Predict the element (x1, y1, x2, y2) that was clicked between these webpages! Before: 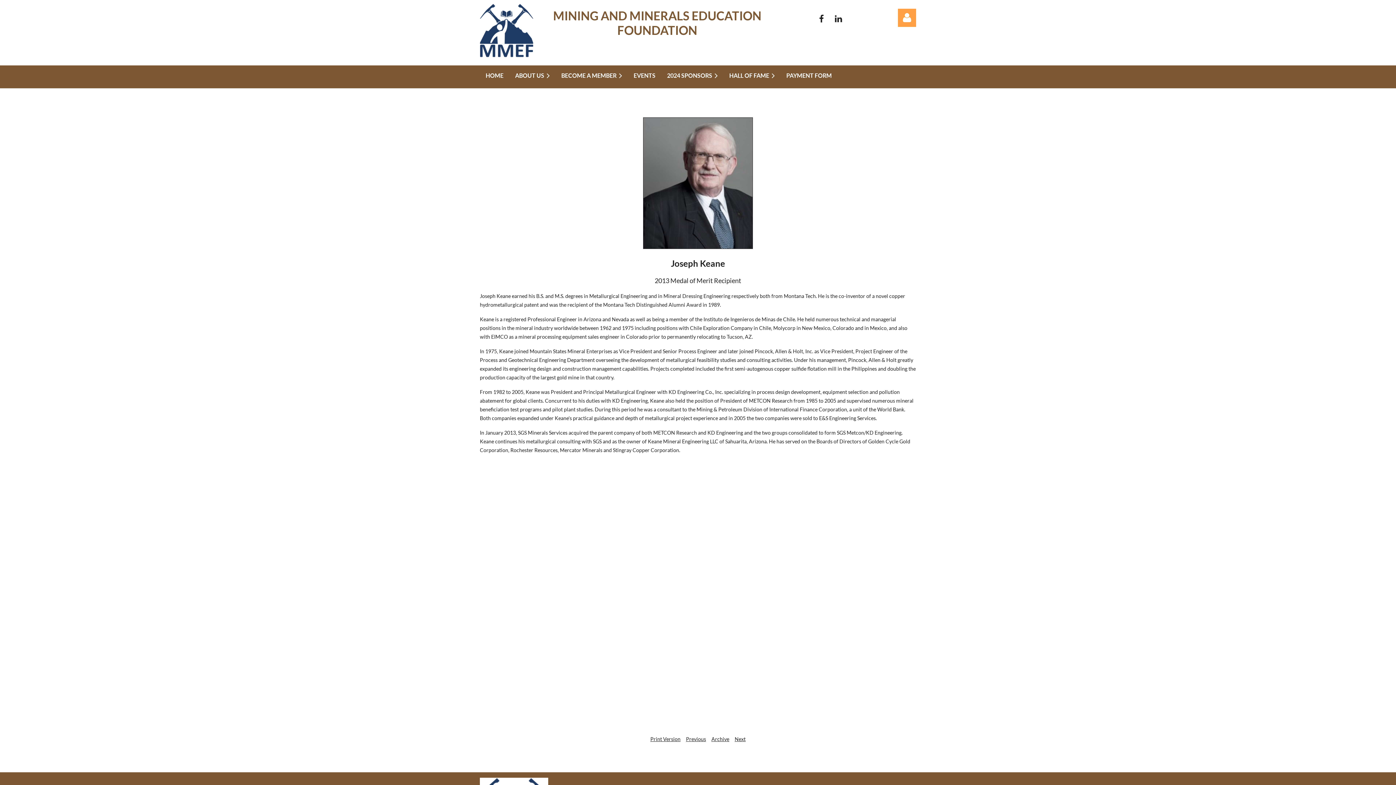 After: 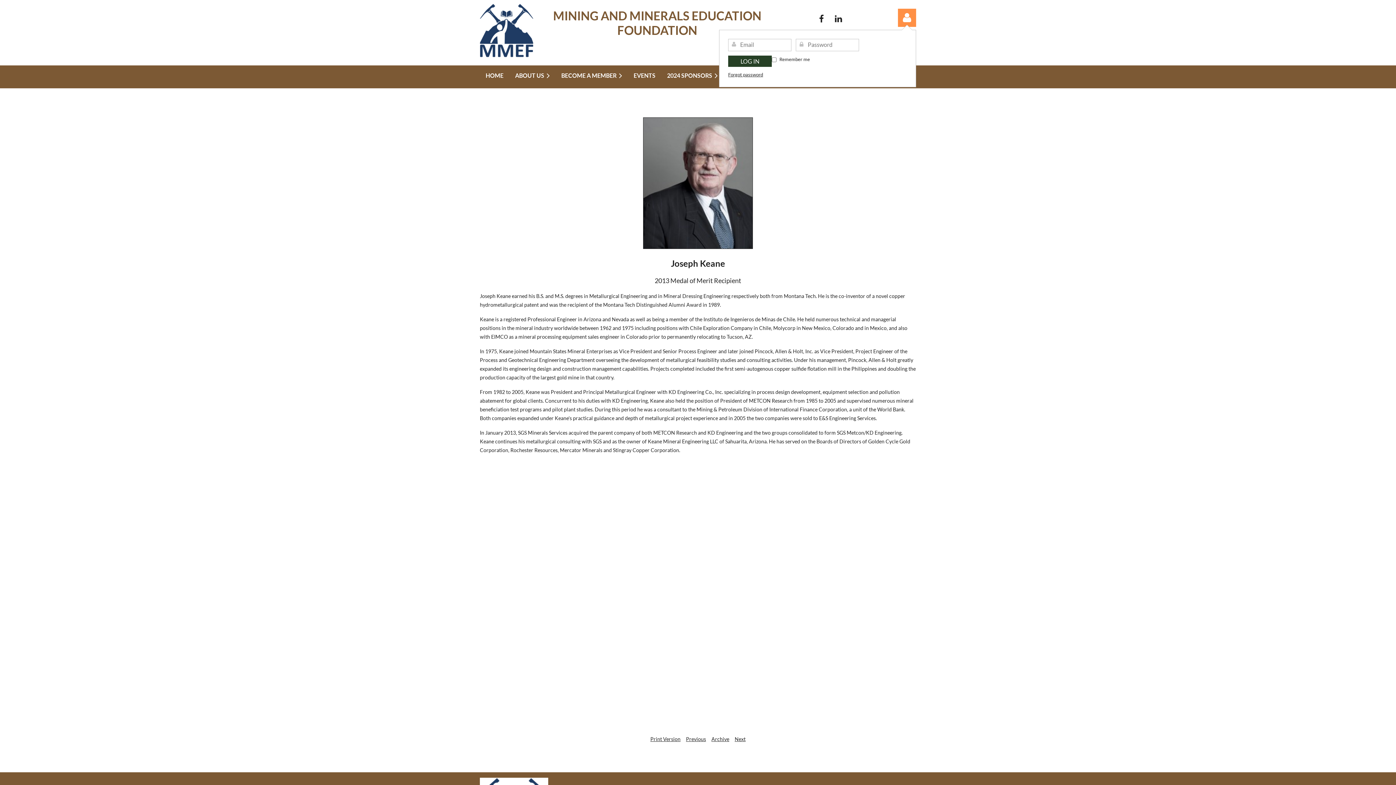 Action: label: Log in bbox: (898, 8, 916, 26)